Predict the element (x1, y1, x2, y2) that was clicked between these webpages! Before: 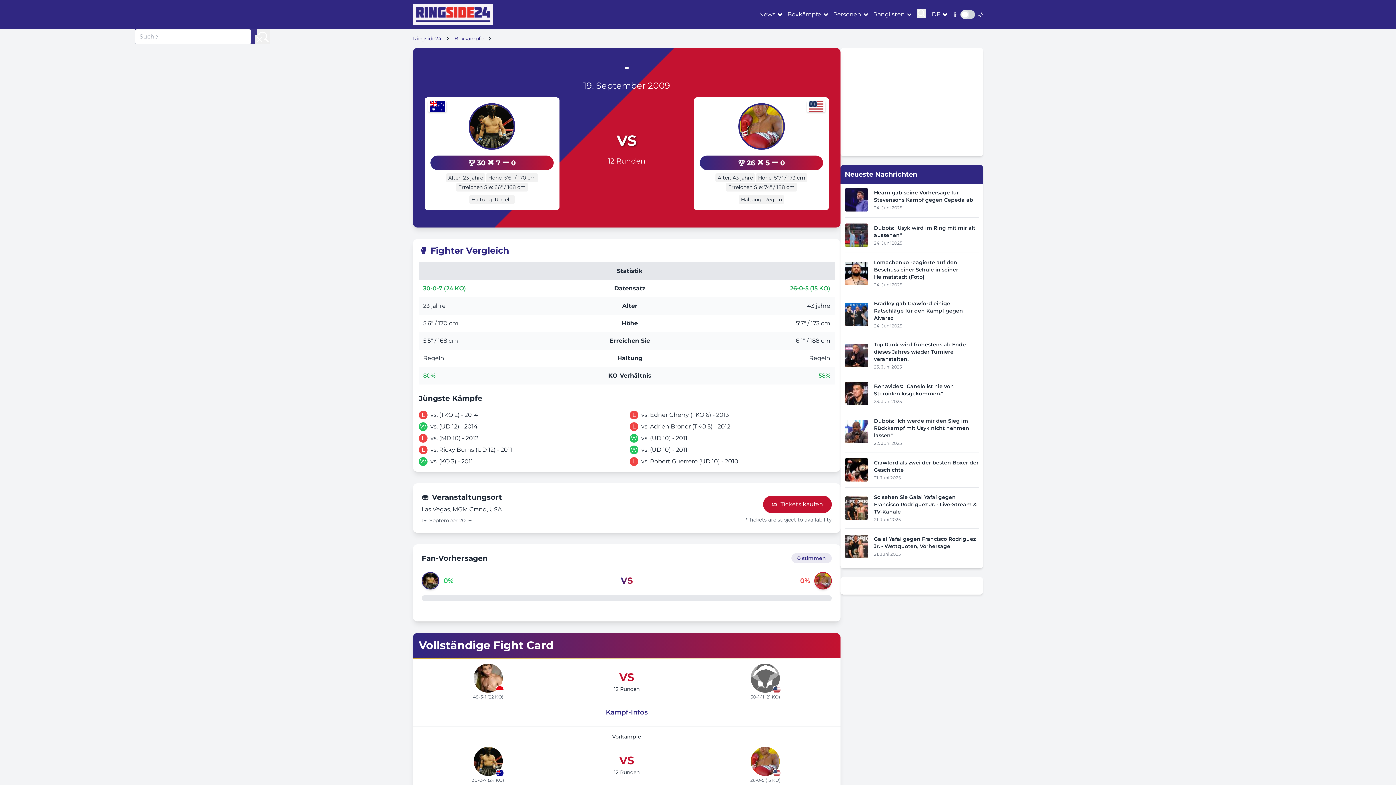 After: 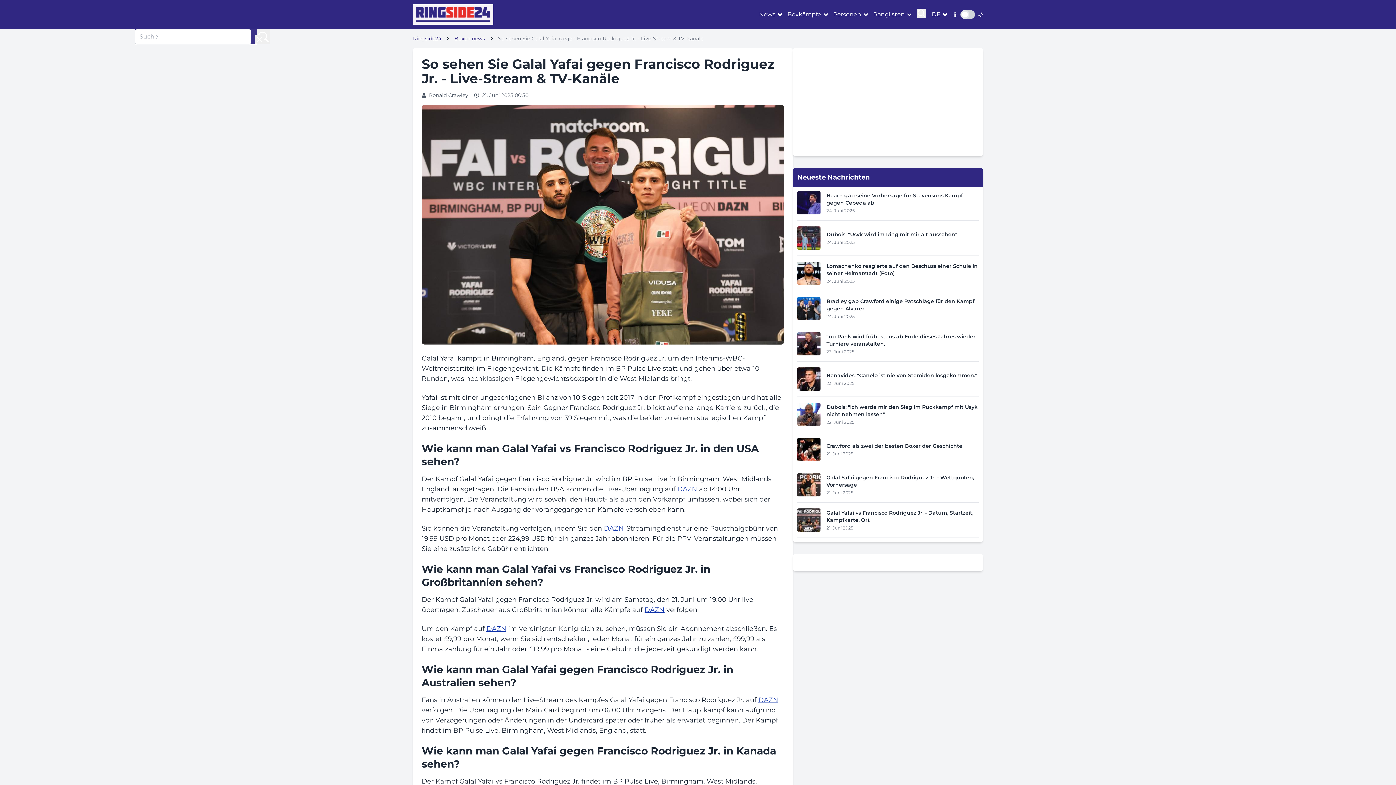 Action: bbox: (874, 494, 977, 515) label: So sehen Sie Galal Yafai gegen Francisco Rodriguez Jr. - Live-Stream & TV-Kanäle